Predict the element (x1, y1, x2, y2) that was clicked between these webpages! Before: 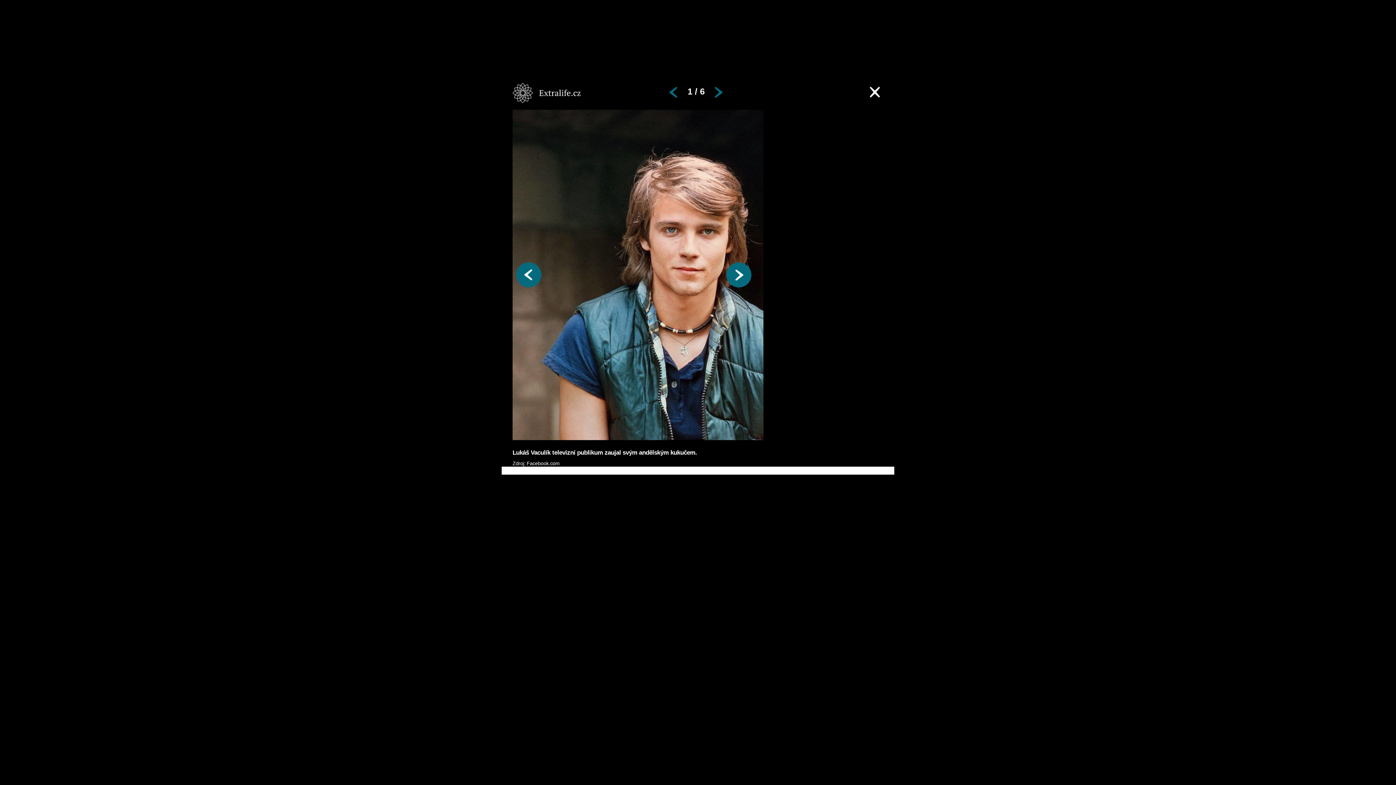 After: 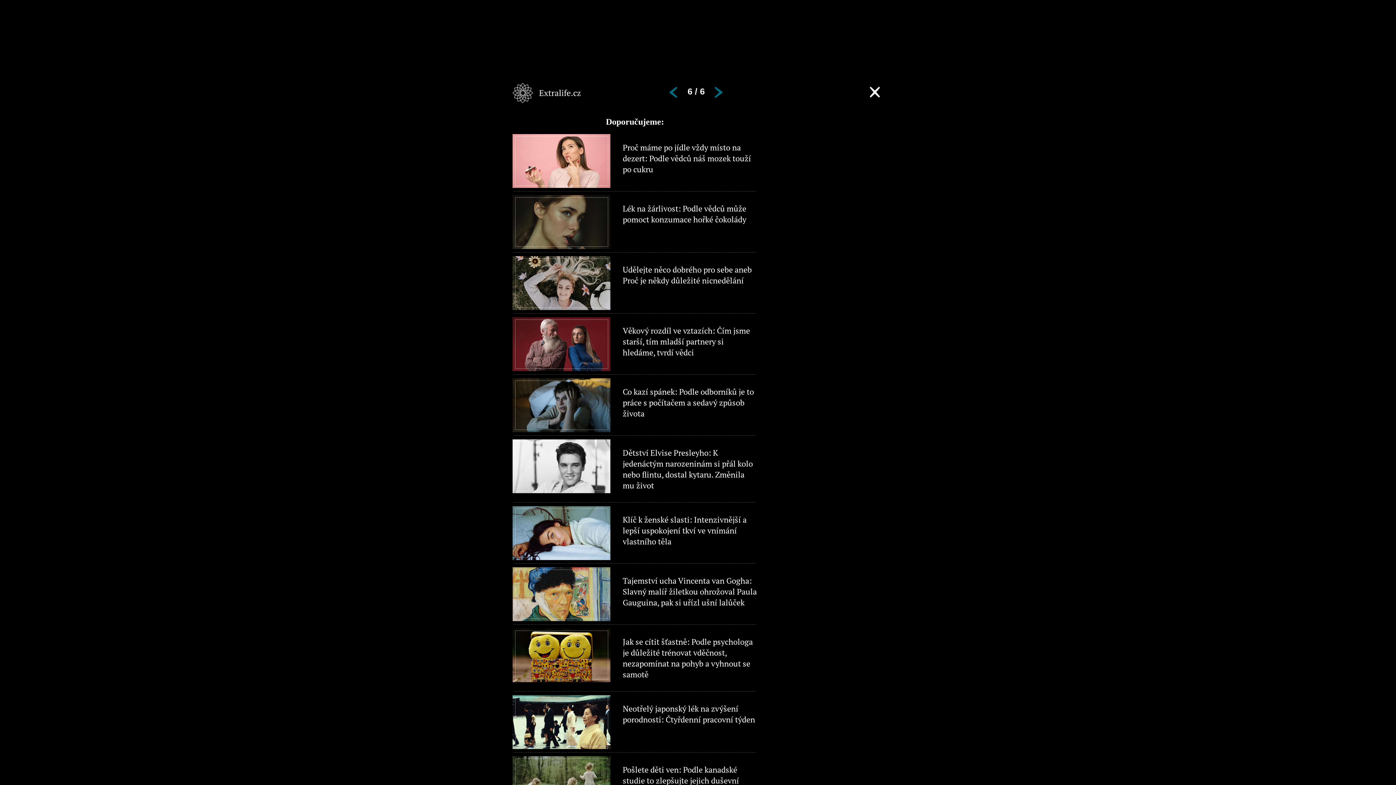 Action: bbox: (669, 86, 677, 96)